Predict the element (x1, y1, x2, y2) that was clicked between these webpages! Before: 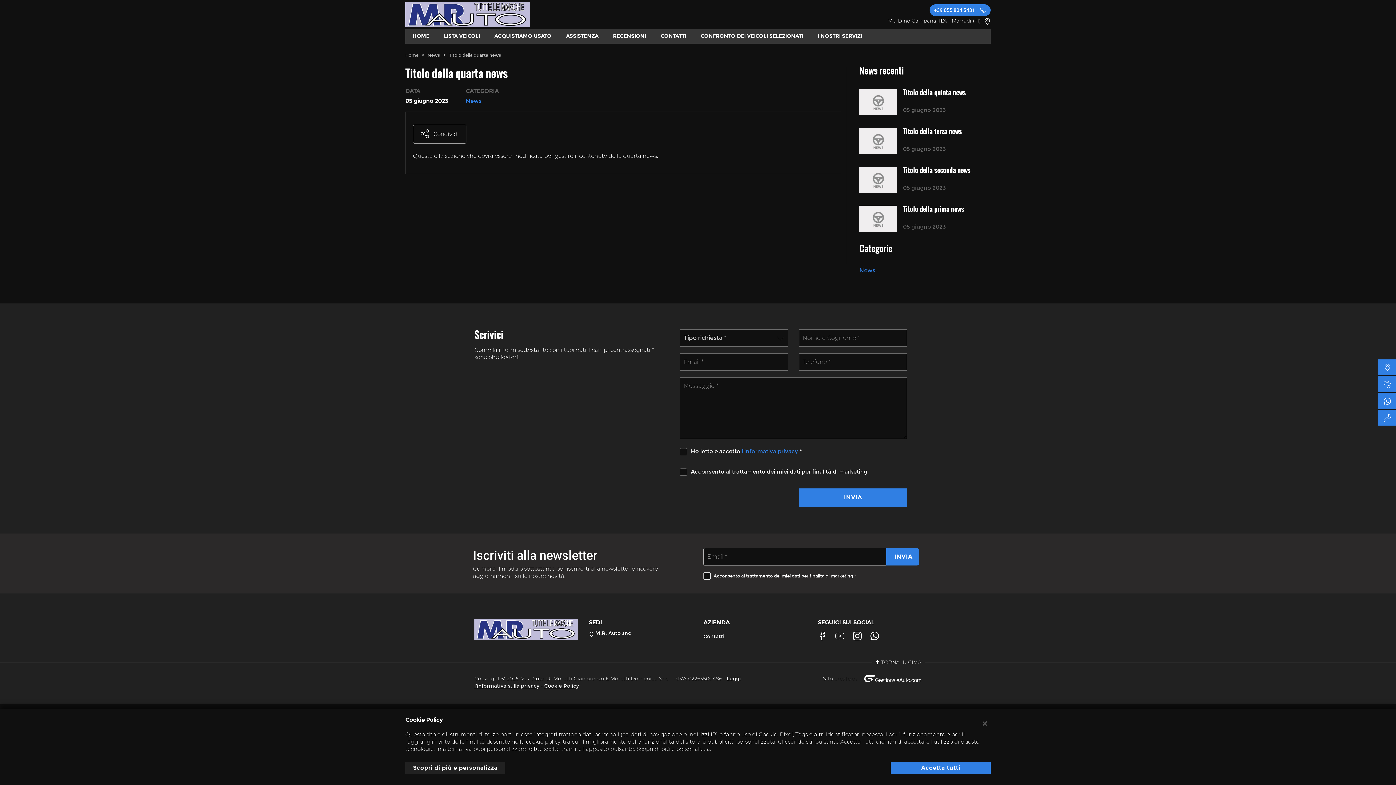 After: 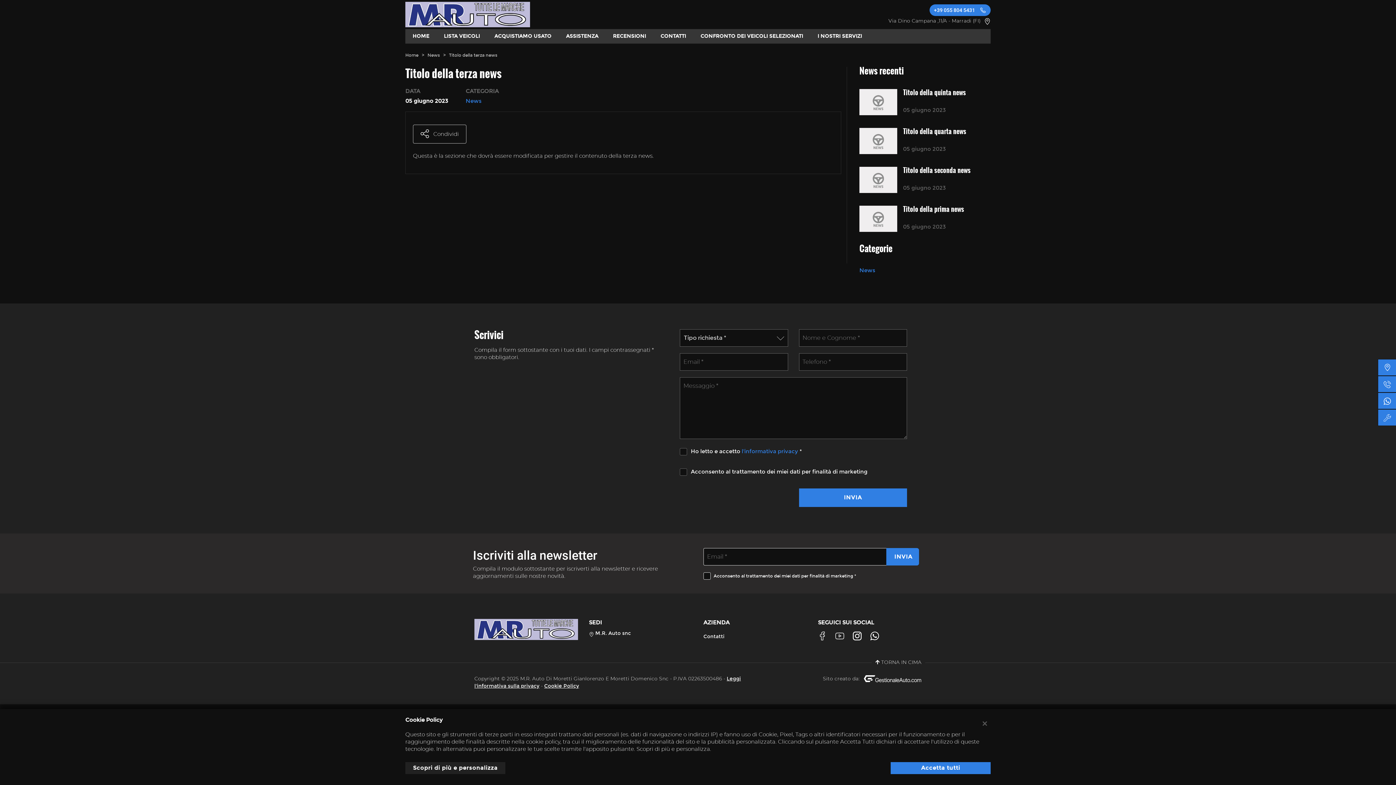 Action: bbox: (859, 128, 897, 154)